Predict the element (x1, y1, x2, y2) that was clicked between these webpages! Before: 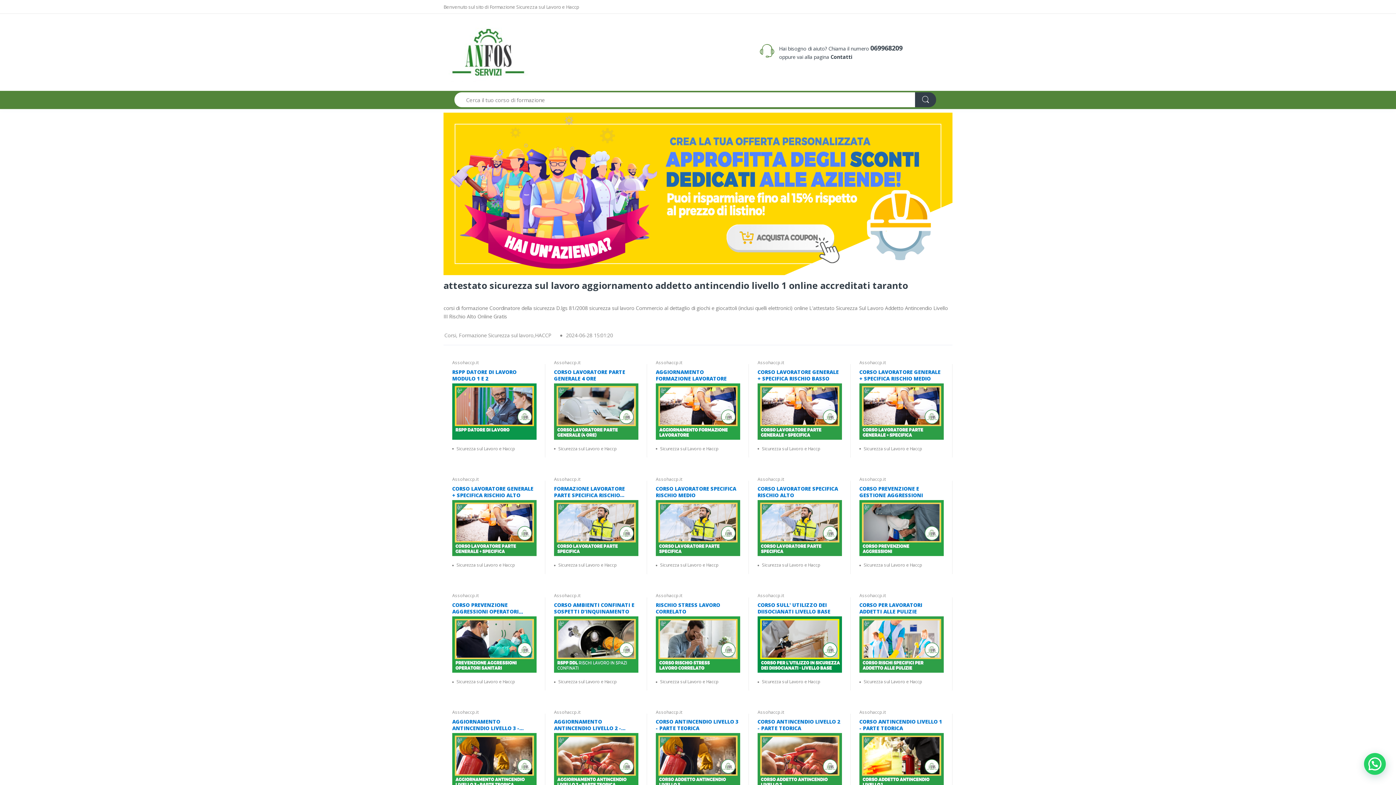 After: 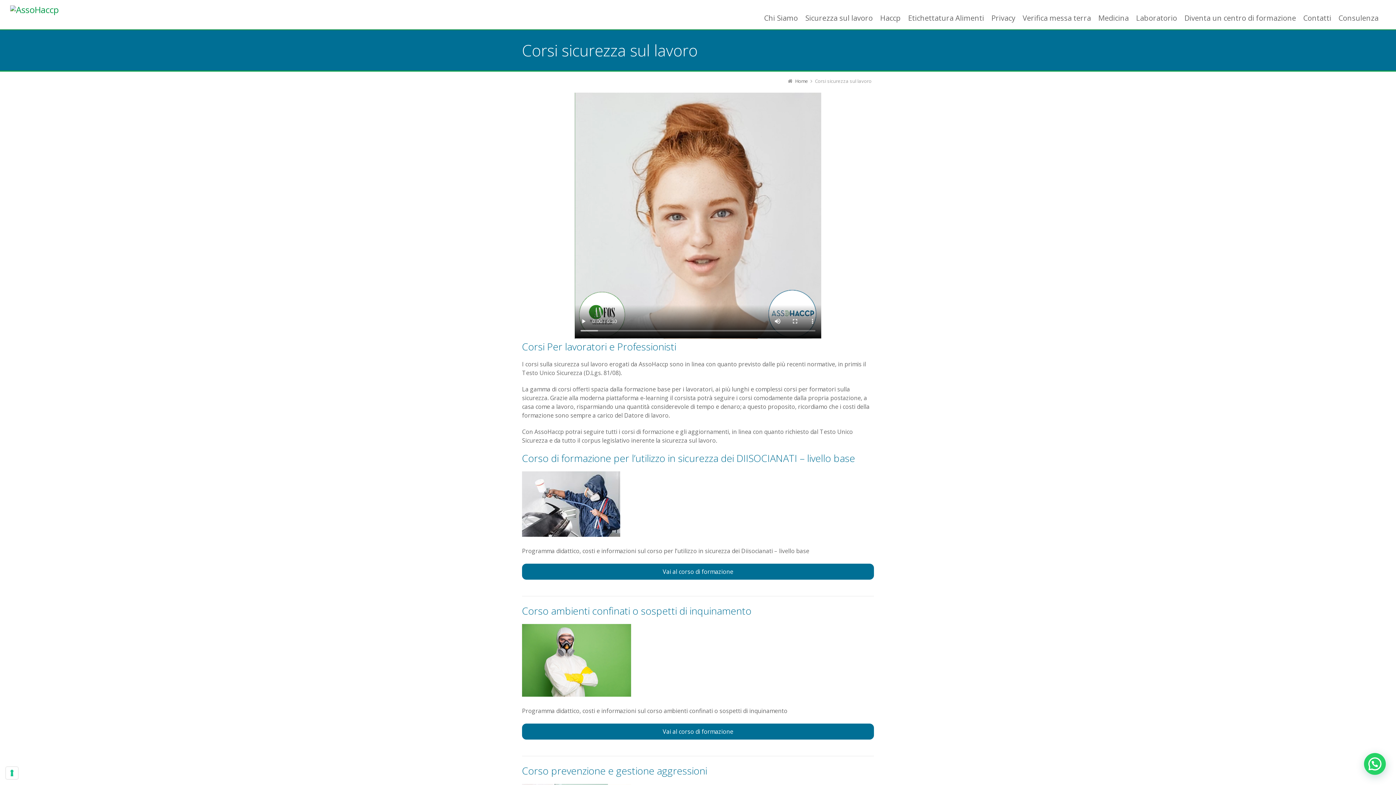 Action: bbox: (656, 733, 740, 789)